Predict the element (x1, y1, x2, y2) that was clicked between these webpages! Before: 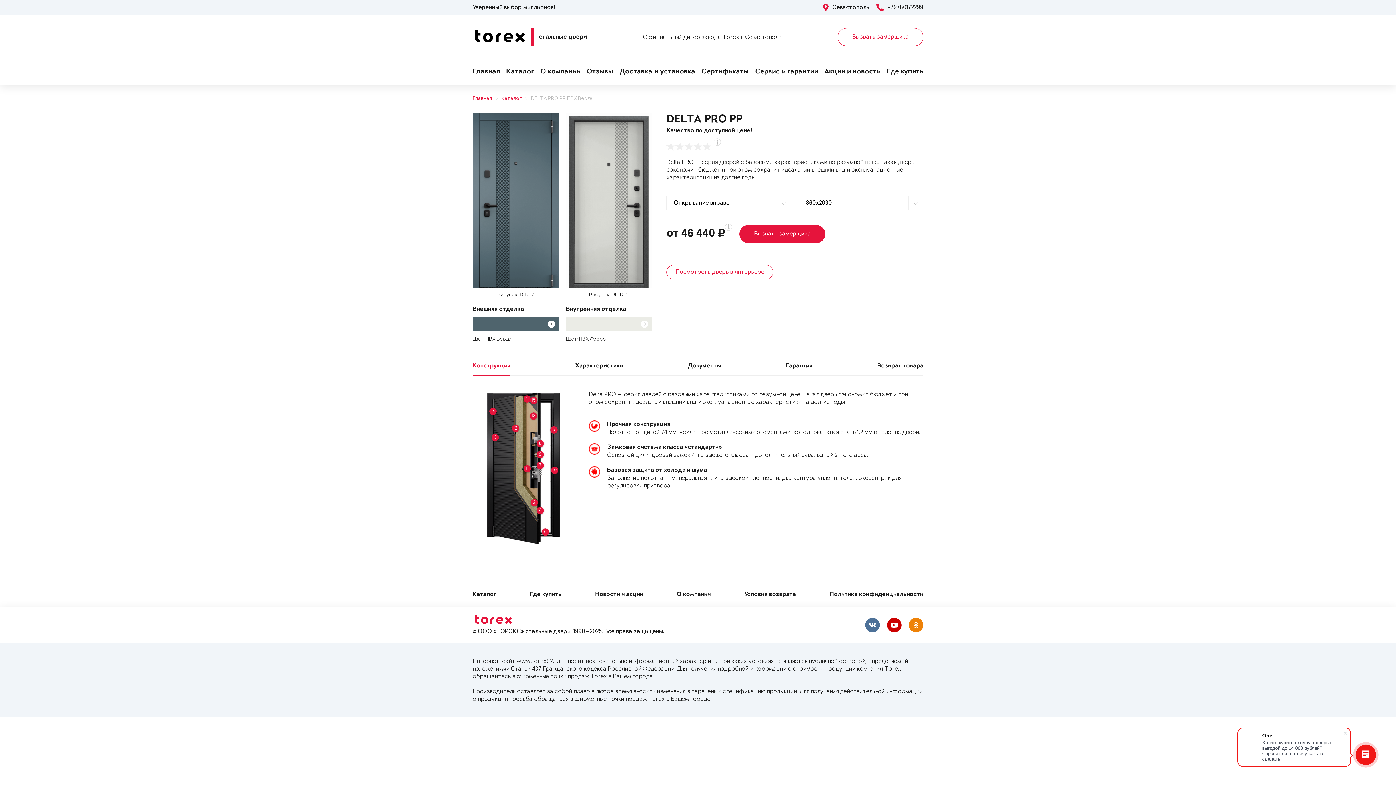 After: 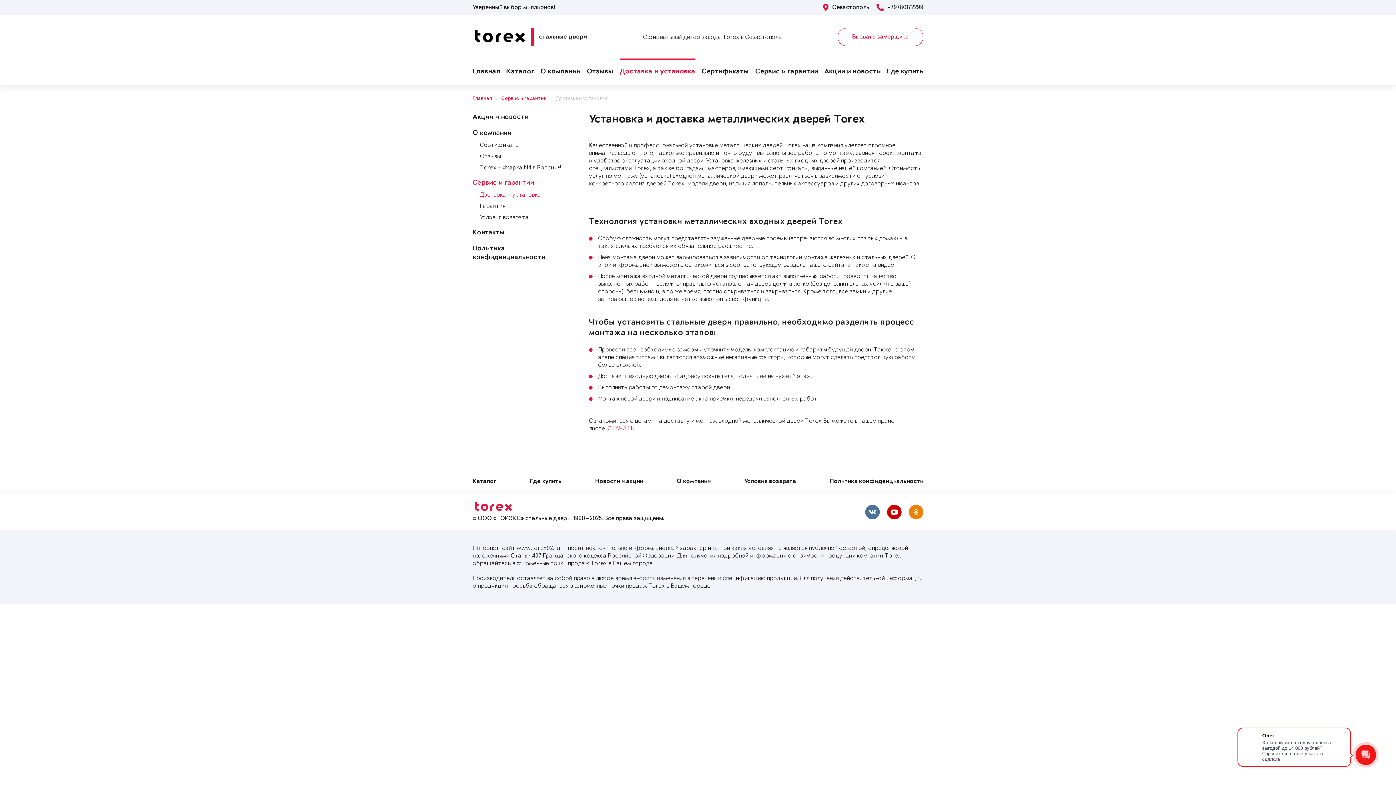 Action: bbox: (619, 59, 695, 84) label: Доставка и установка